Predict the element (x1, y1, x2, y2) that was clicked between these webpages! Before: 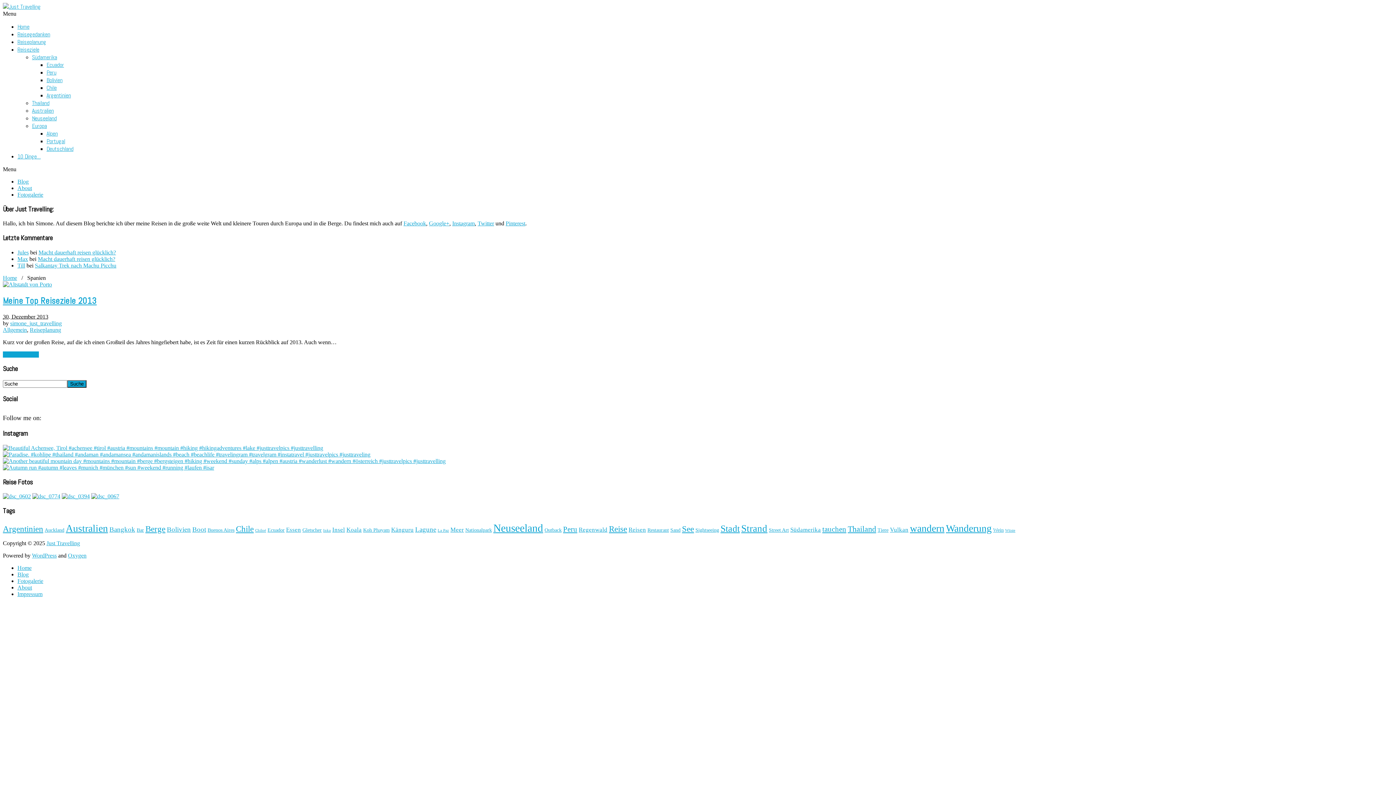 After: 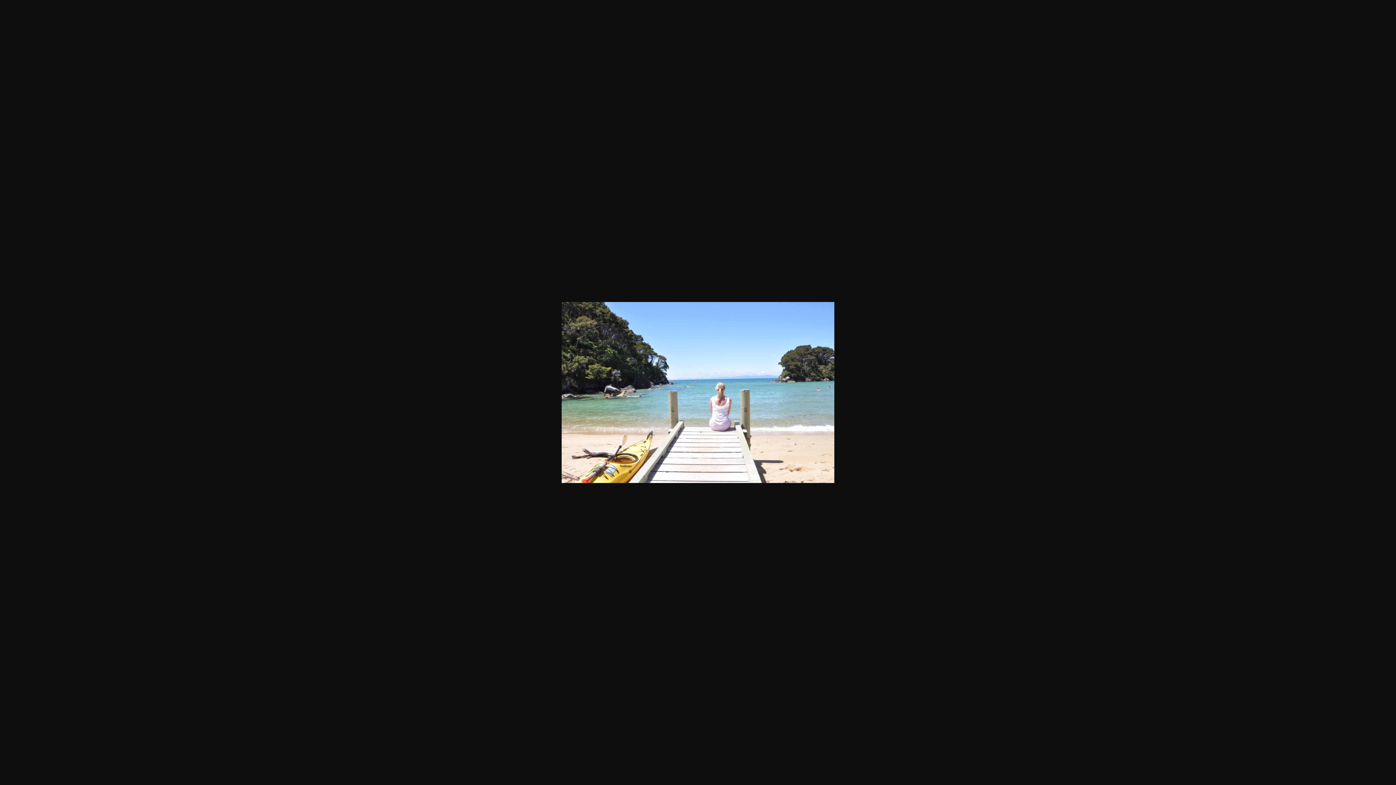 Action: bbox: (32, 493, 60, 499)